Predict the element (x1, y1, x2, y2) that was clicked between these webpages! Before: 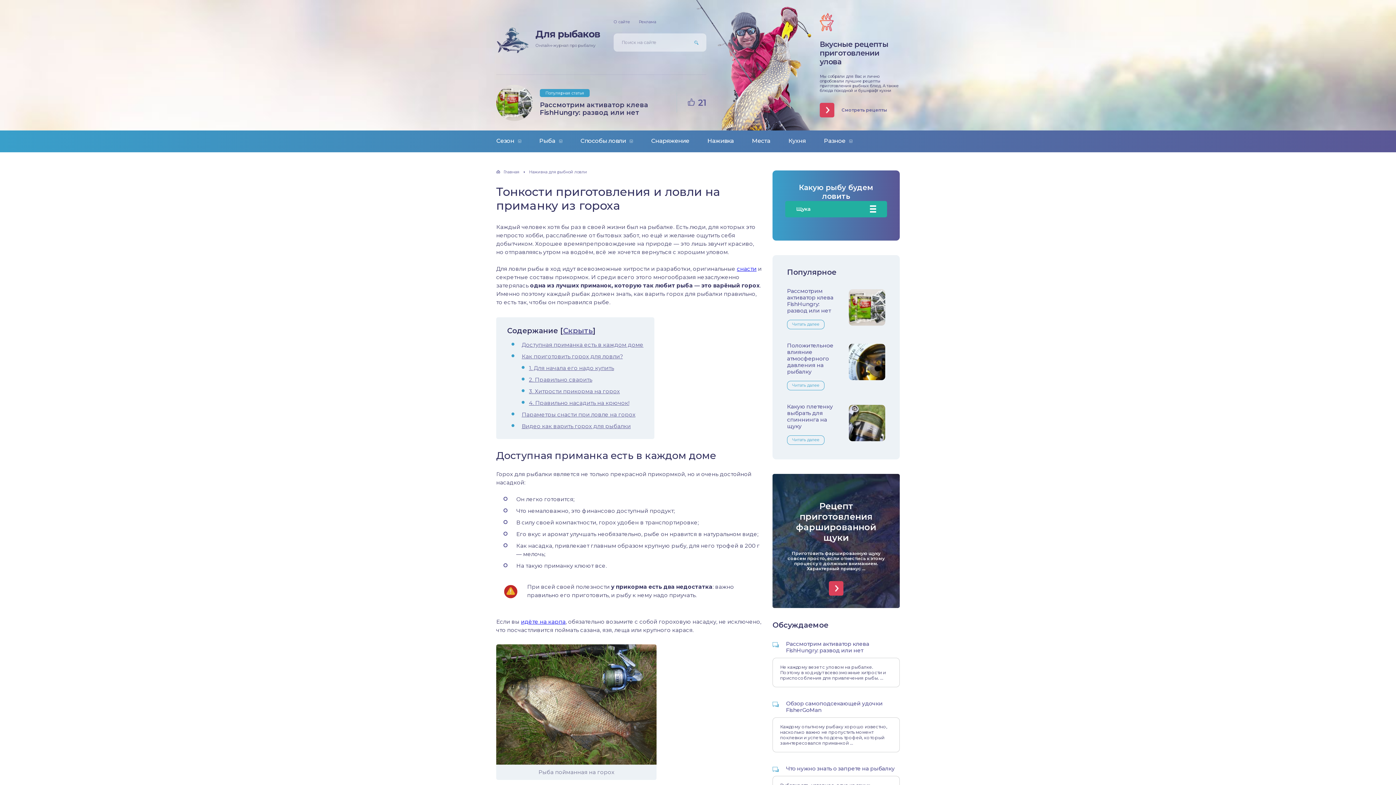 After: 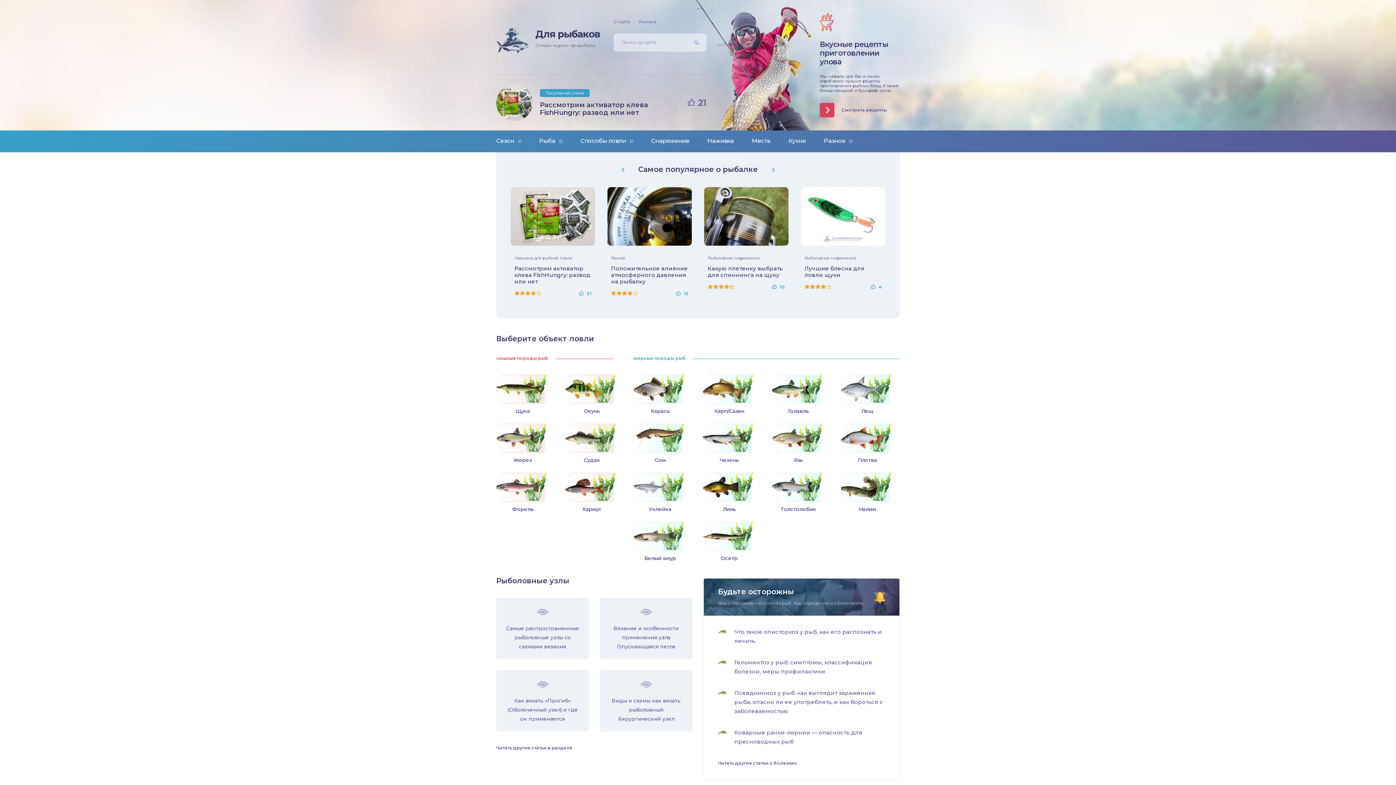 Action: label: Главная bbox: (496, 169, 519, 174)